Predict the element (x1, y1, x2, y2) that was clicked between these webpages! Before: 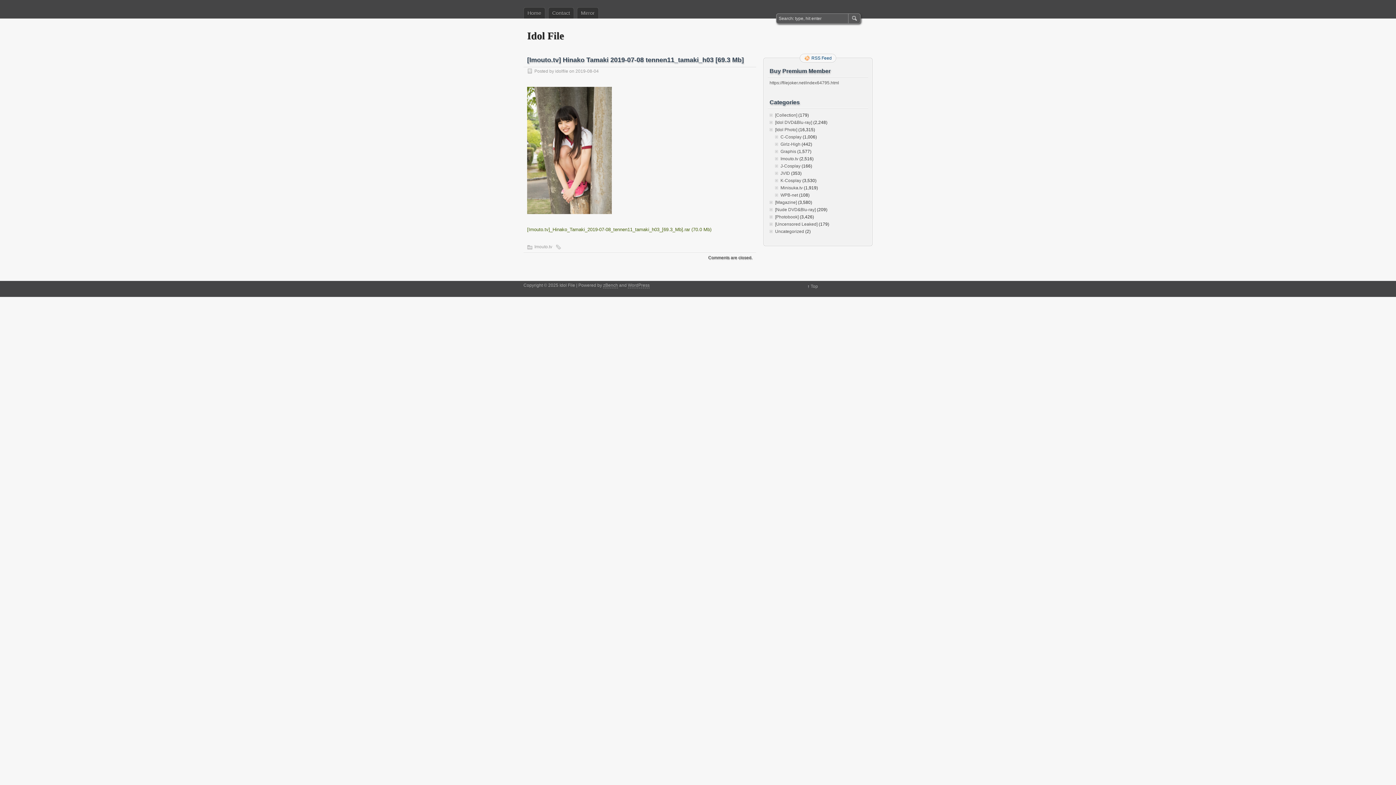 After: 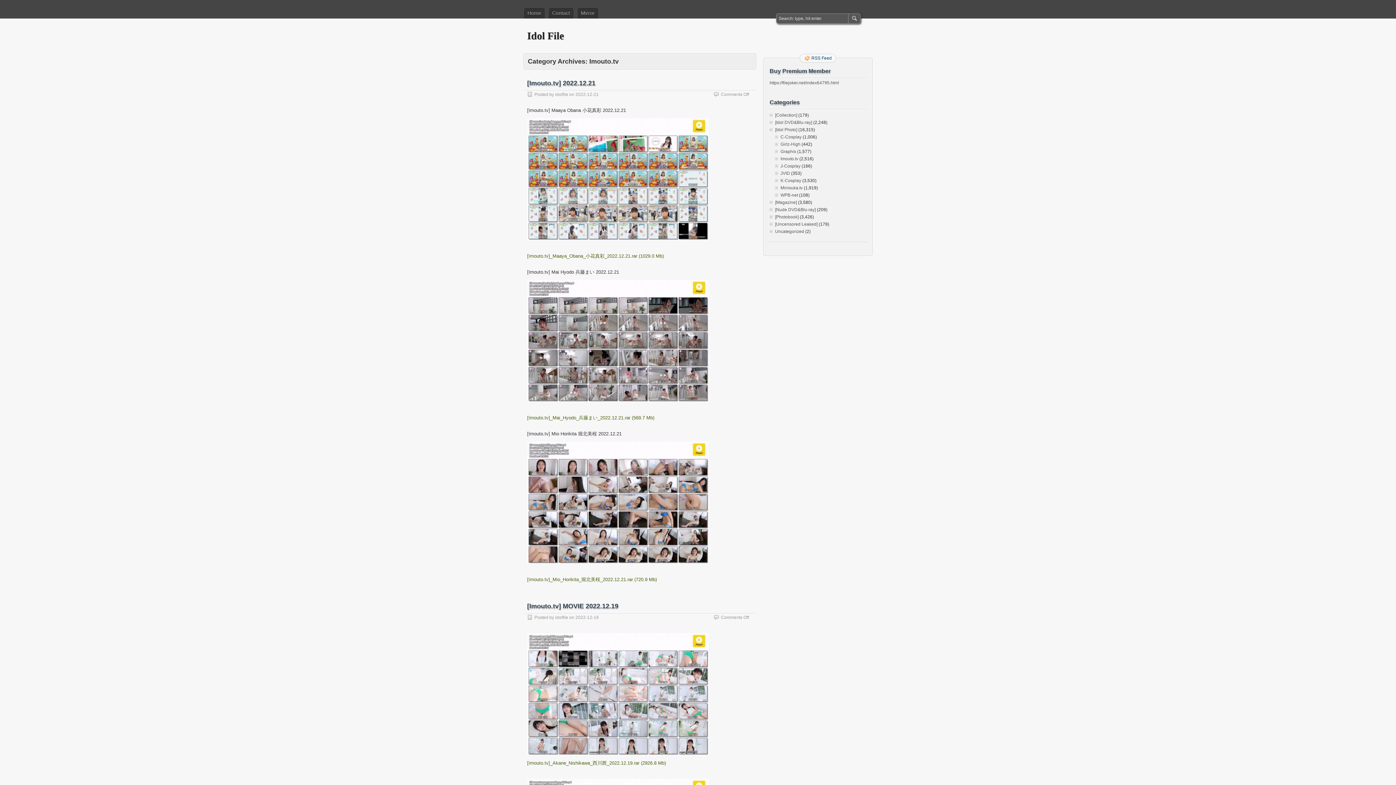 Action: bbox: (780, 156, 798, 161) label: Imouto.tv